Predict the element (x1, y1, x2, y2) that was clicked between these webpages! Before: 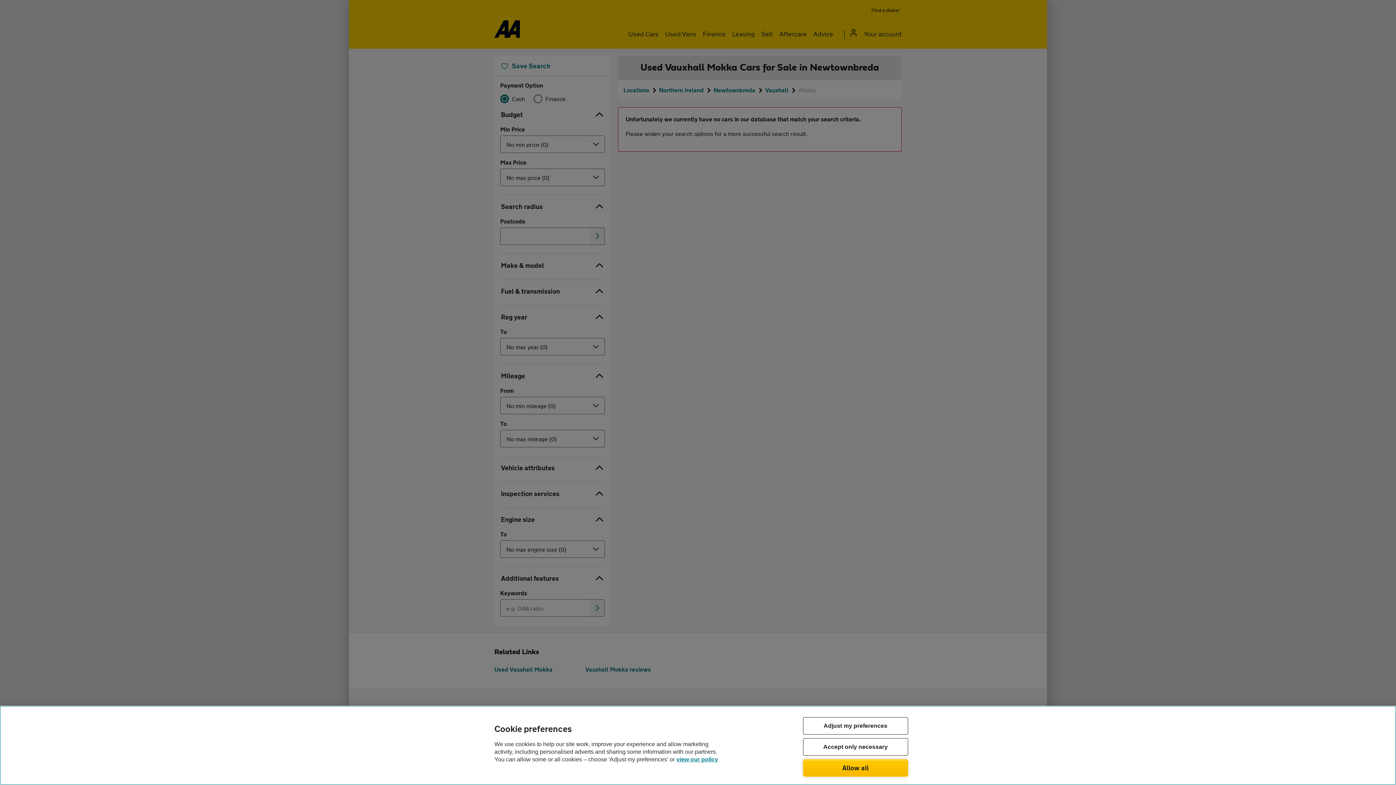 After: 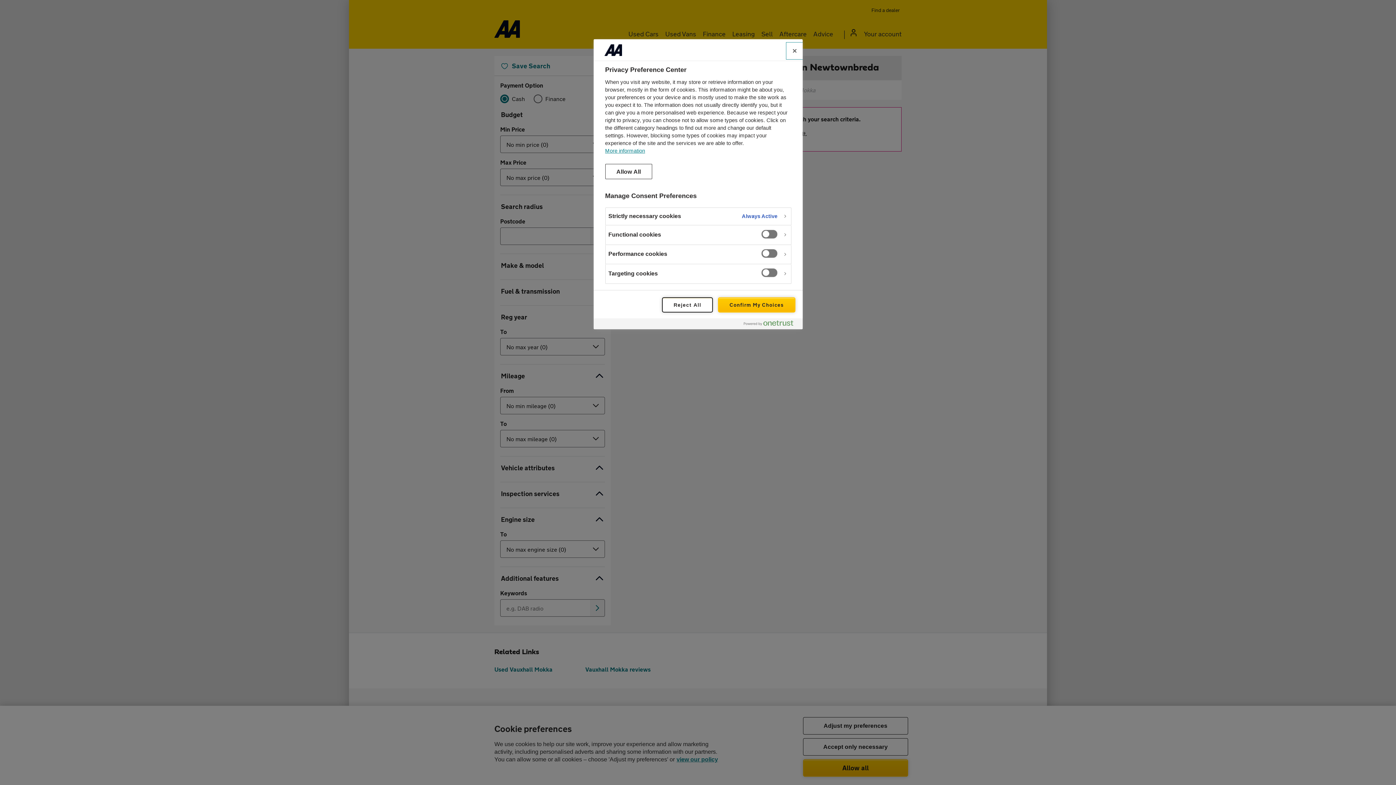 Action: bbox: (803, 717, 908, 734) label: Adjust my preferences